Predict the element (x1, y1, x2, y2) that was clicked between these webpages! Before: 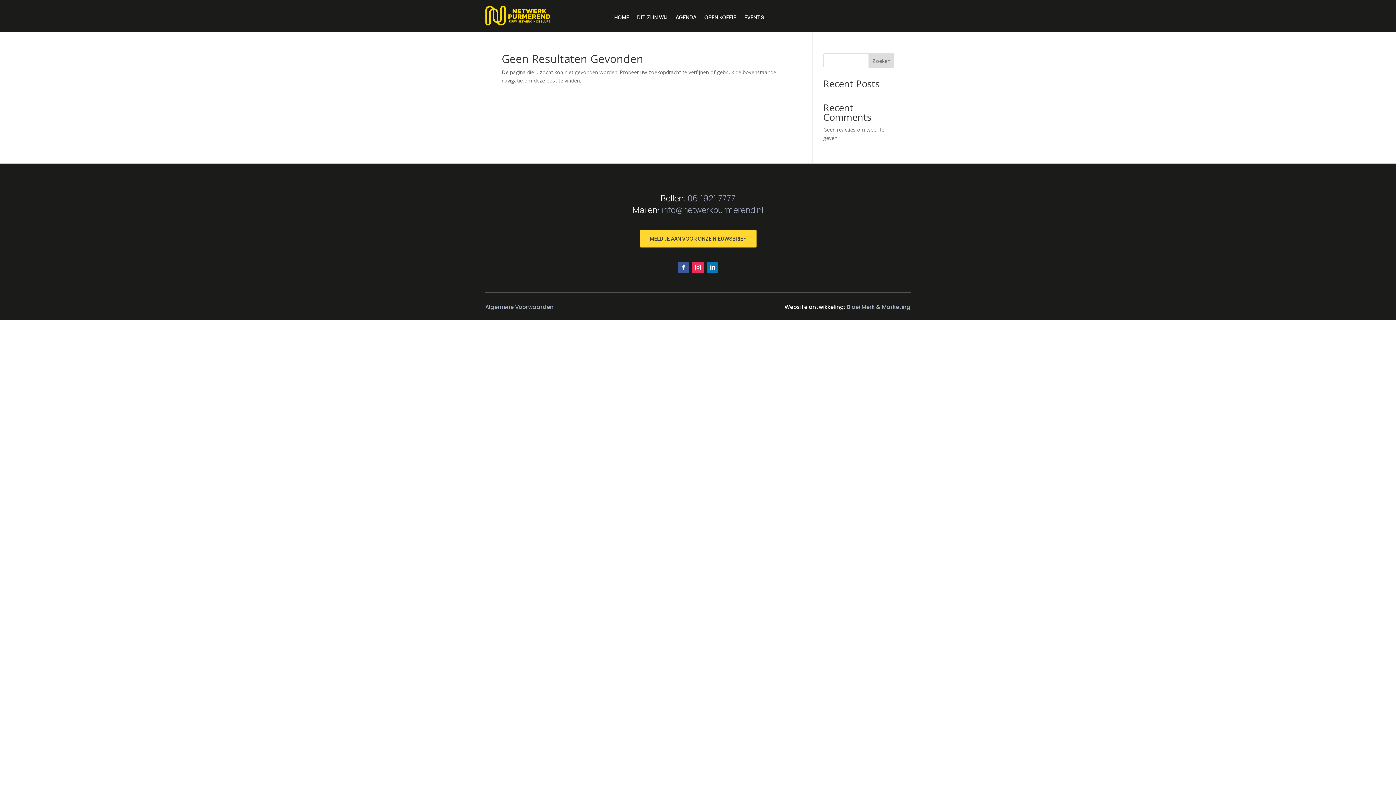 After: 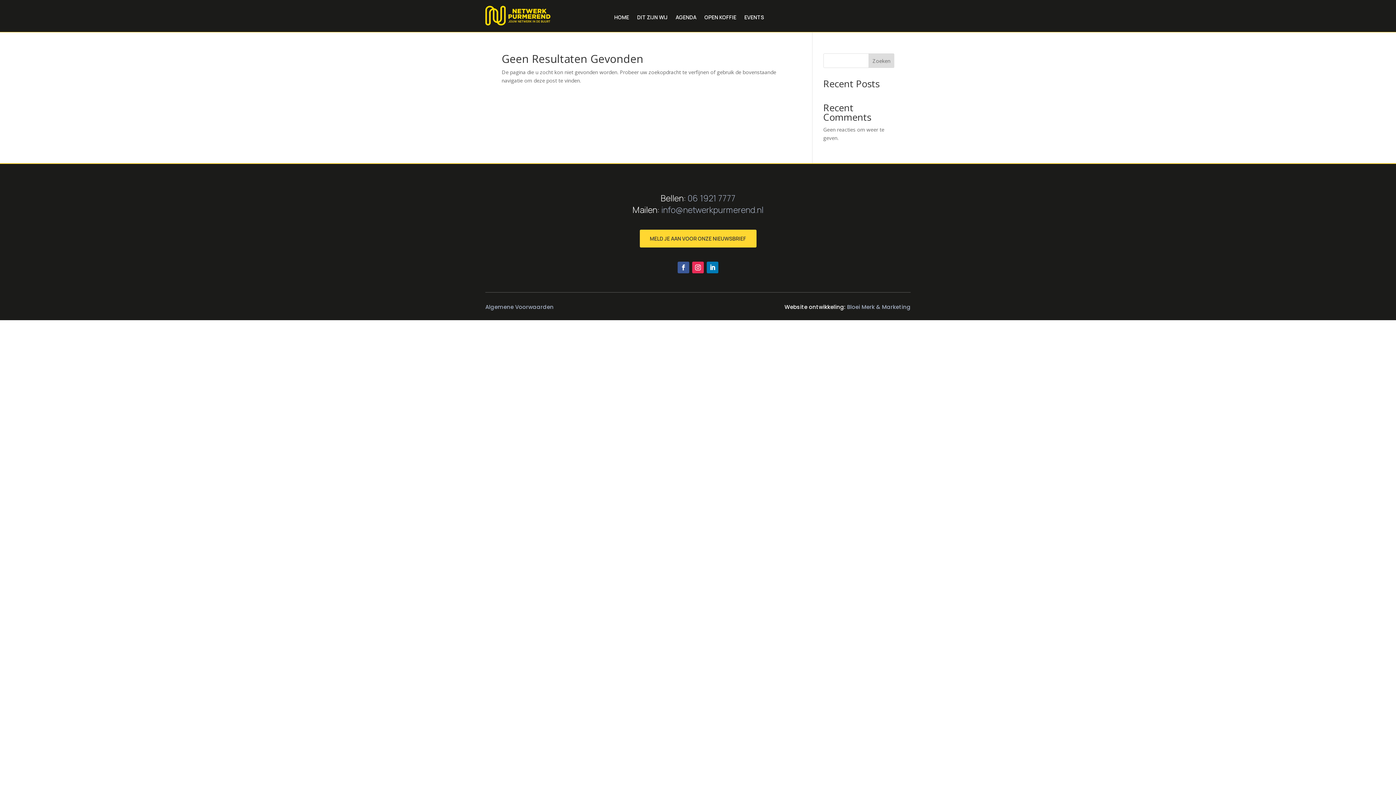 Action: label: Bloei Merk & Marketing bbox: (847, 303, 910, 310)